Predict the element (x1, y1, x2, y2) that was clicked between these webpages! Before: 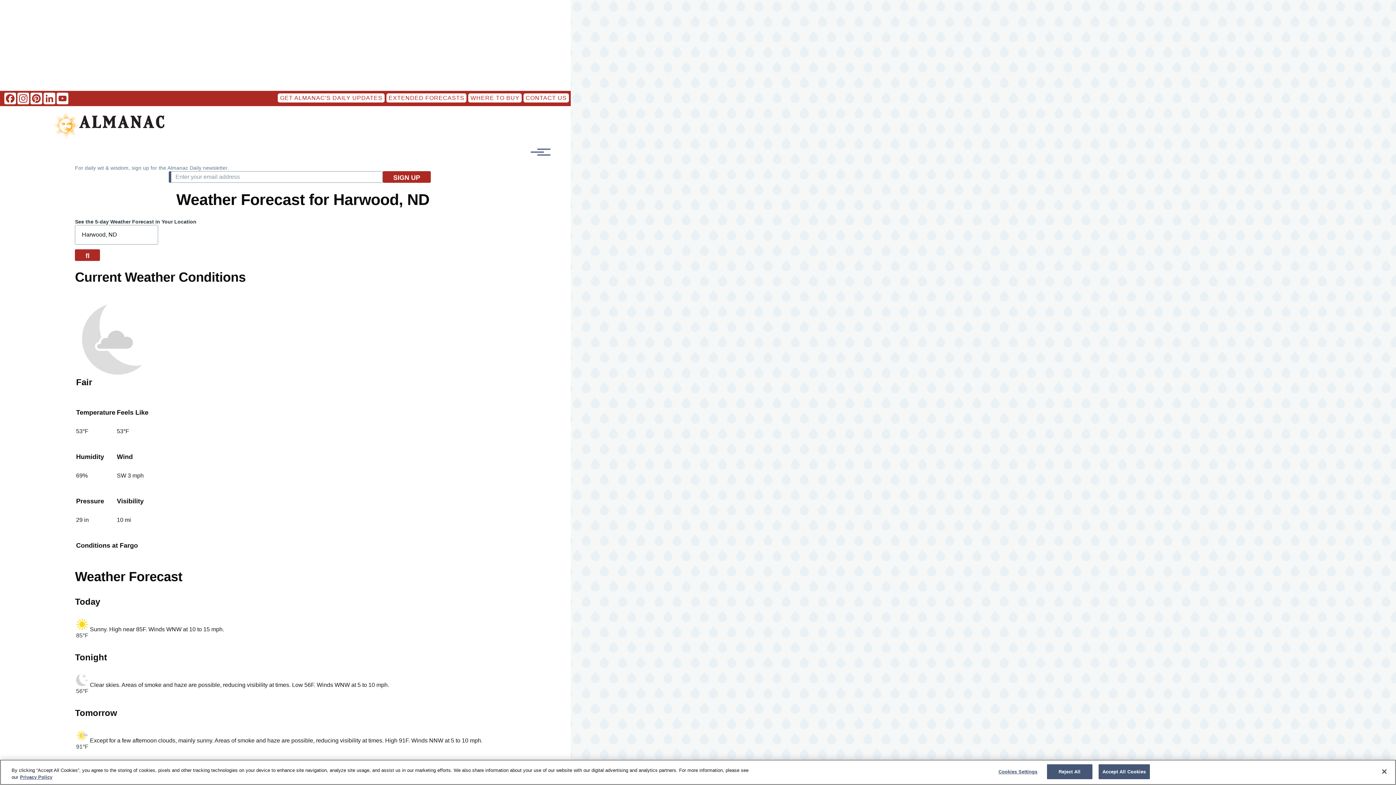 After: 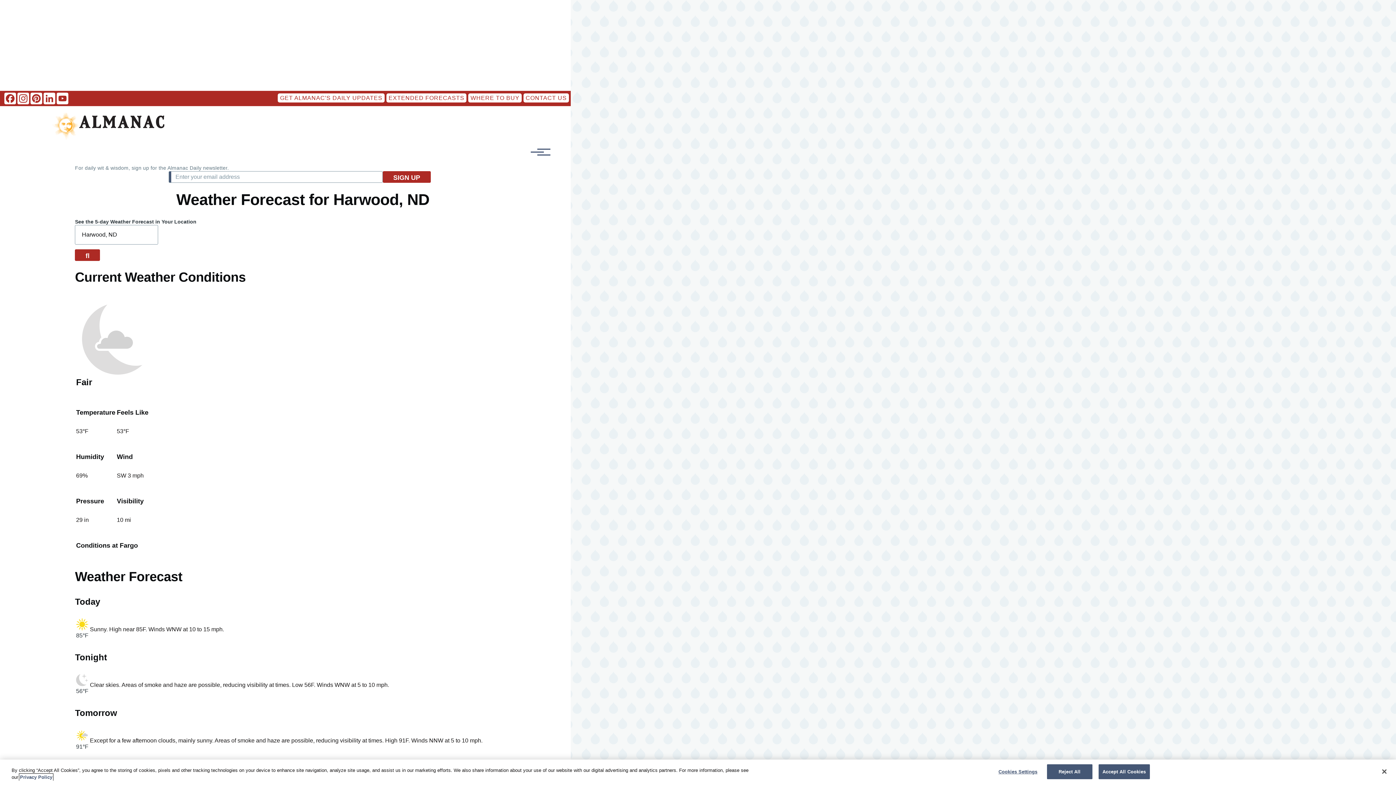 Action: label: More information about your privacy, opens in a new tab bbox: (20, 774, 52, 780)